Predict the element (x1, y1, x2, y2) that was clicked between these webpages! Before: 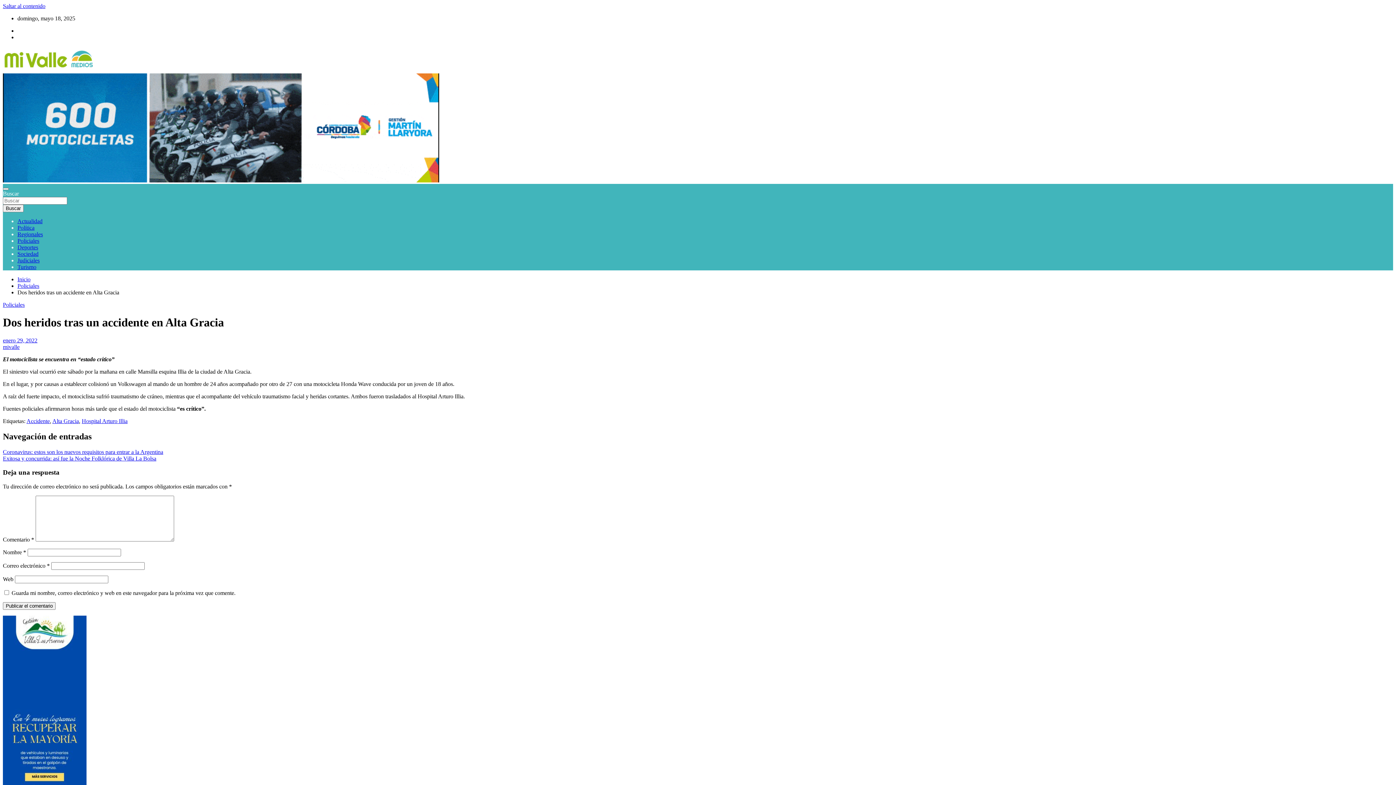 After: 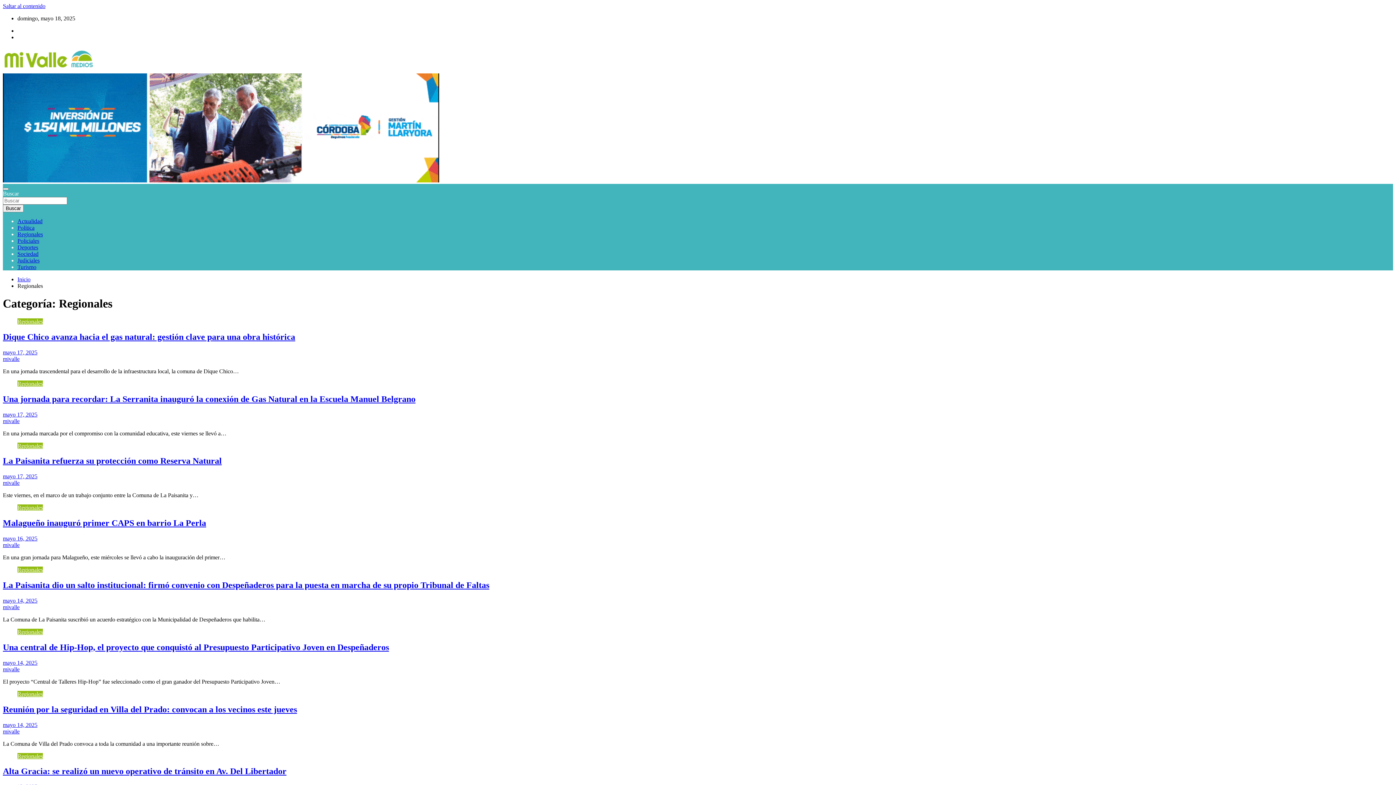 Action: bbox: (17, 231, 42, 237) label: Regionales